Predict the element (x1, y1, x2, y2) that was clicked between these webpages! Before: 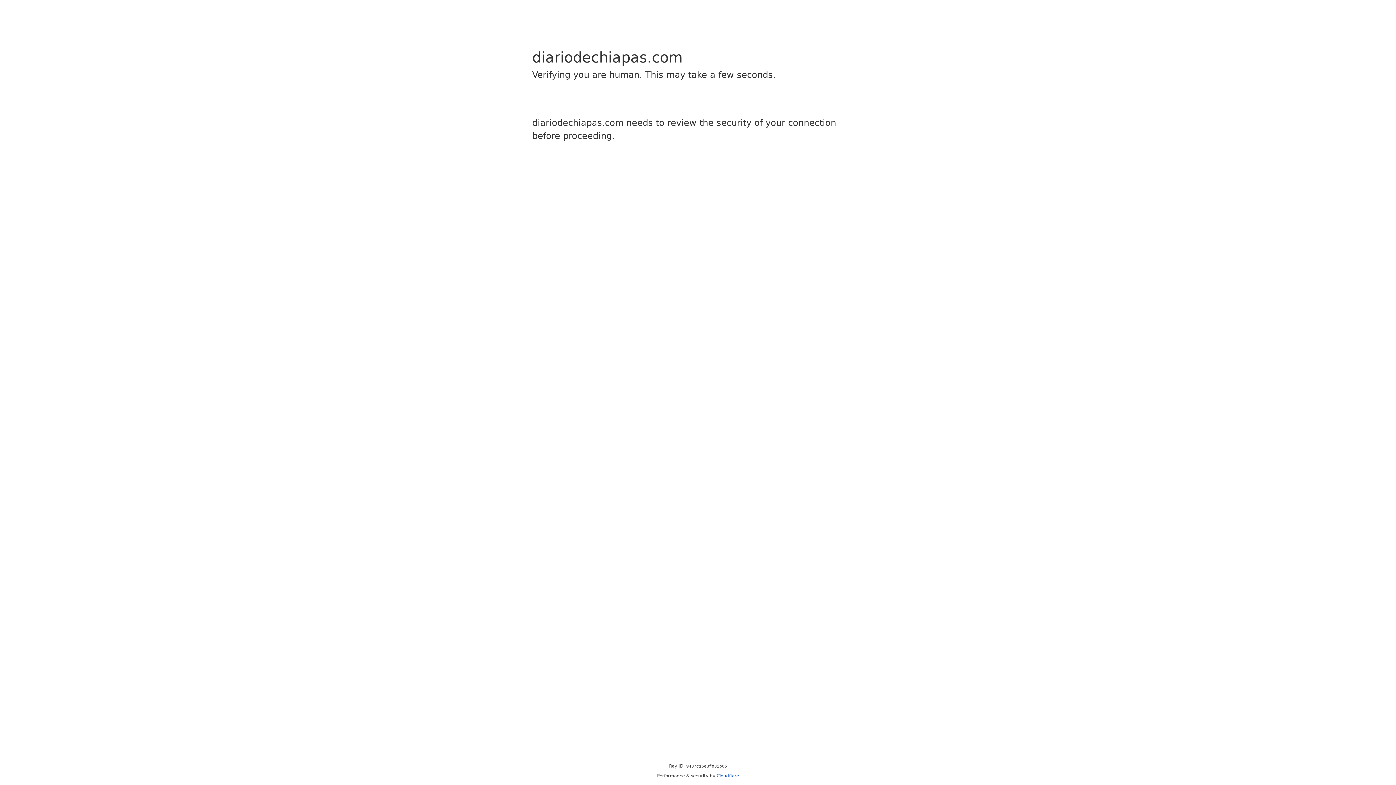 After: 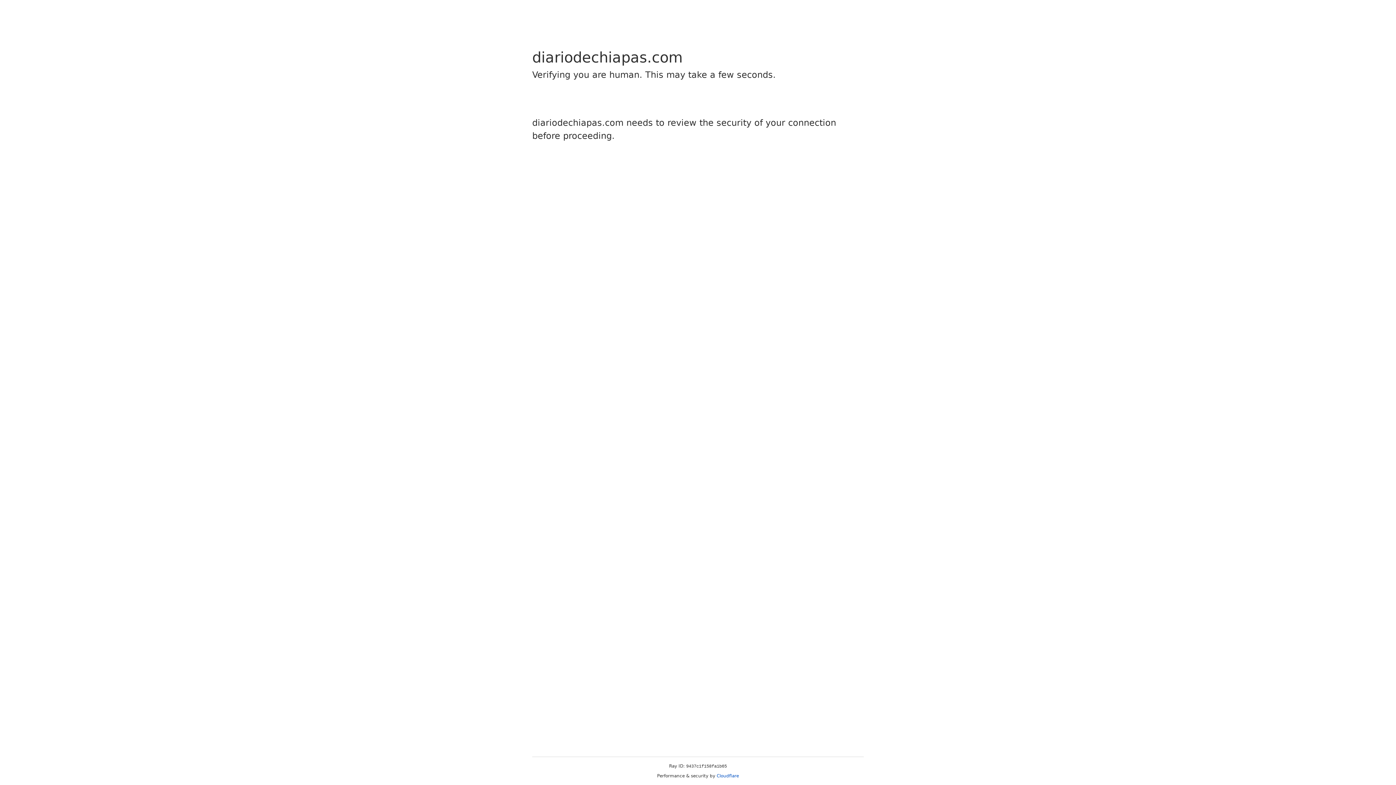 Action: bbox: (716, 773, 739, 778) label: Cloudflare